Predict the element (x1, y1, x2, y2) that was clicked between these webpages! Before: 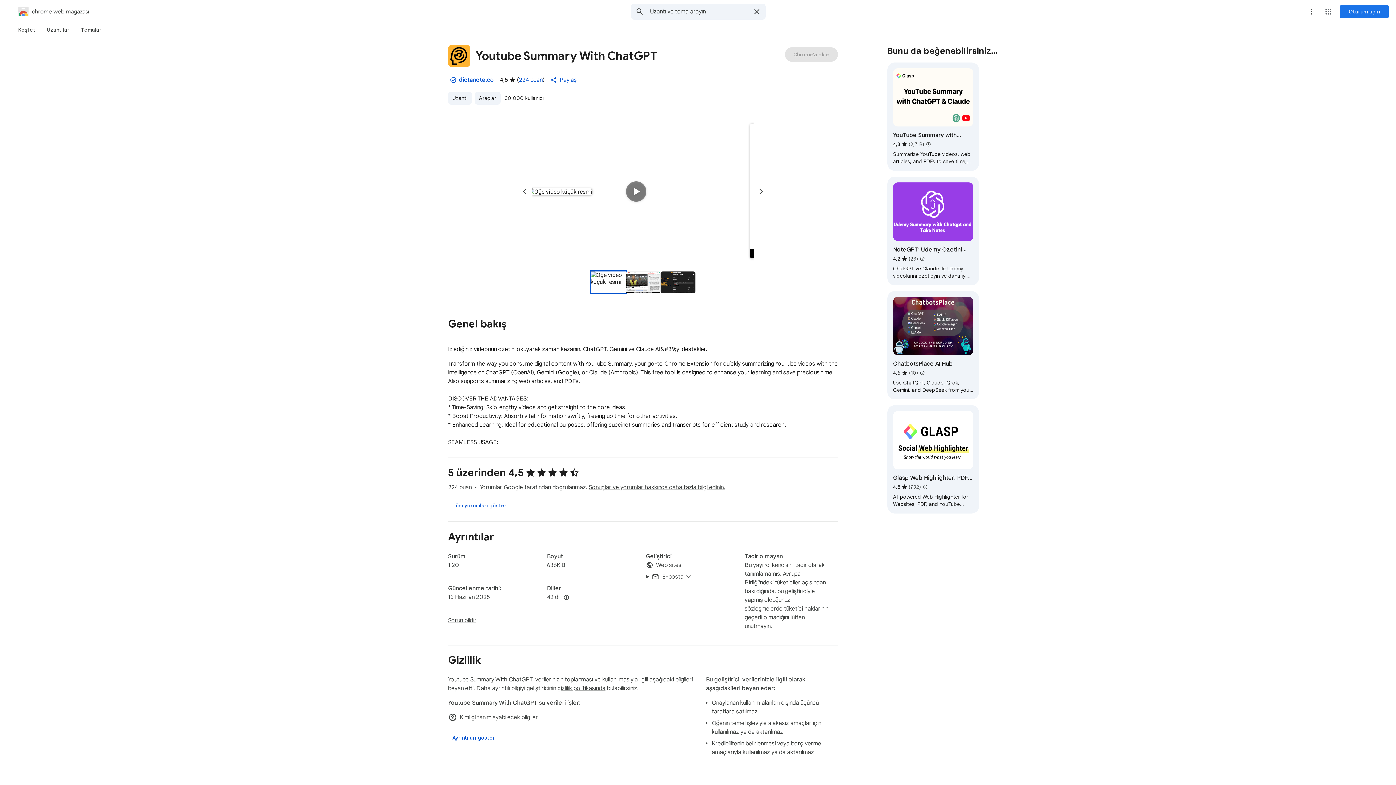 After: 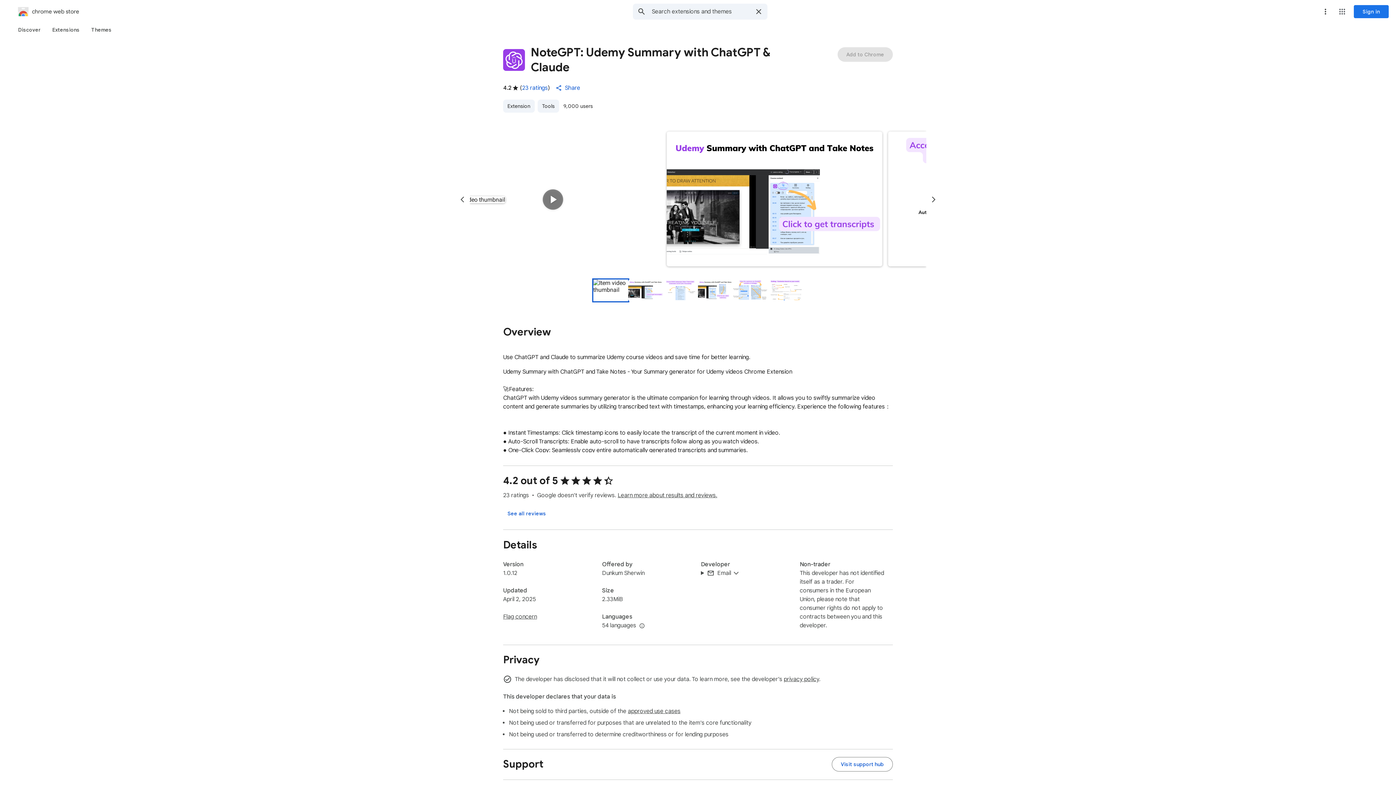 Action: bbox: (887, 176, 979, 285)